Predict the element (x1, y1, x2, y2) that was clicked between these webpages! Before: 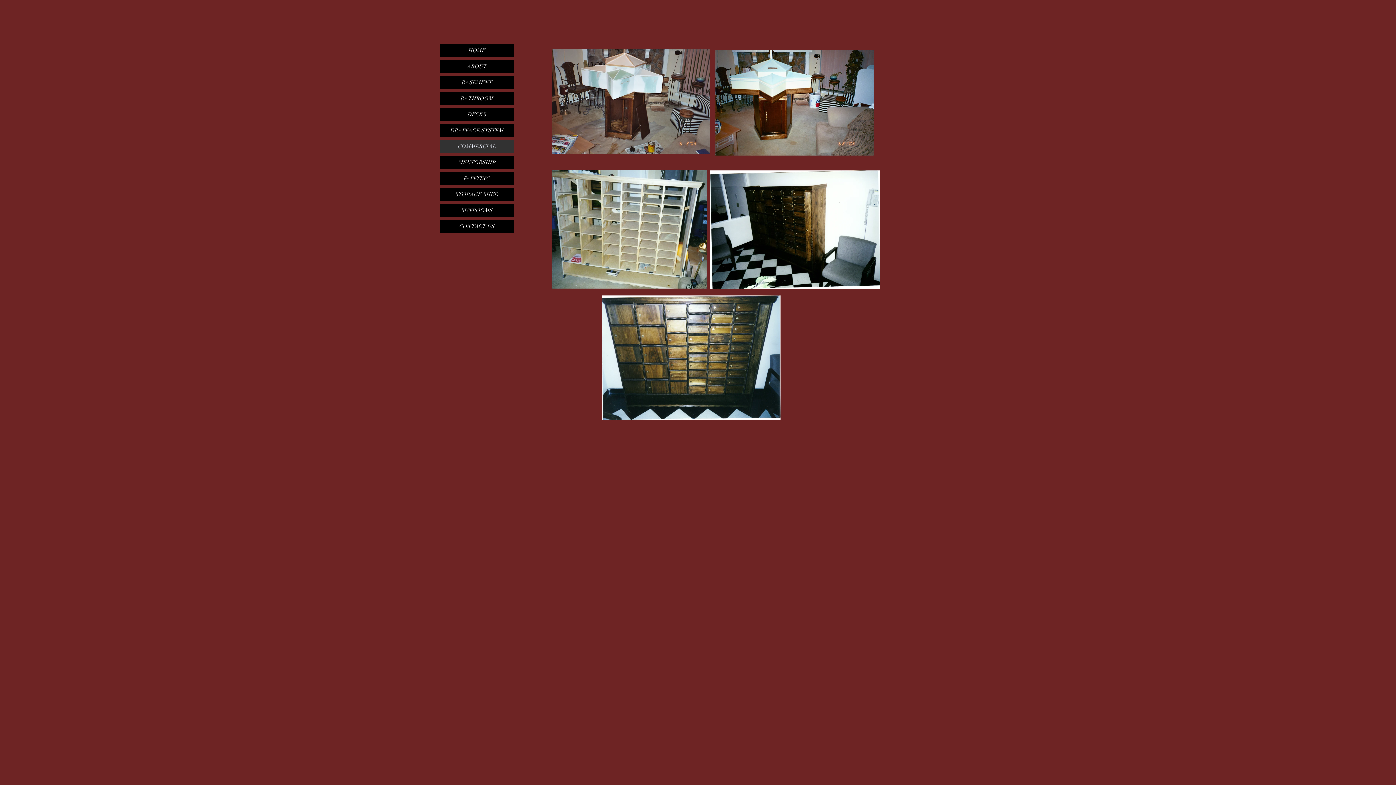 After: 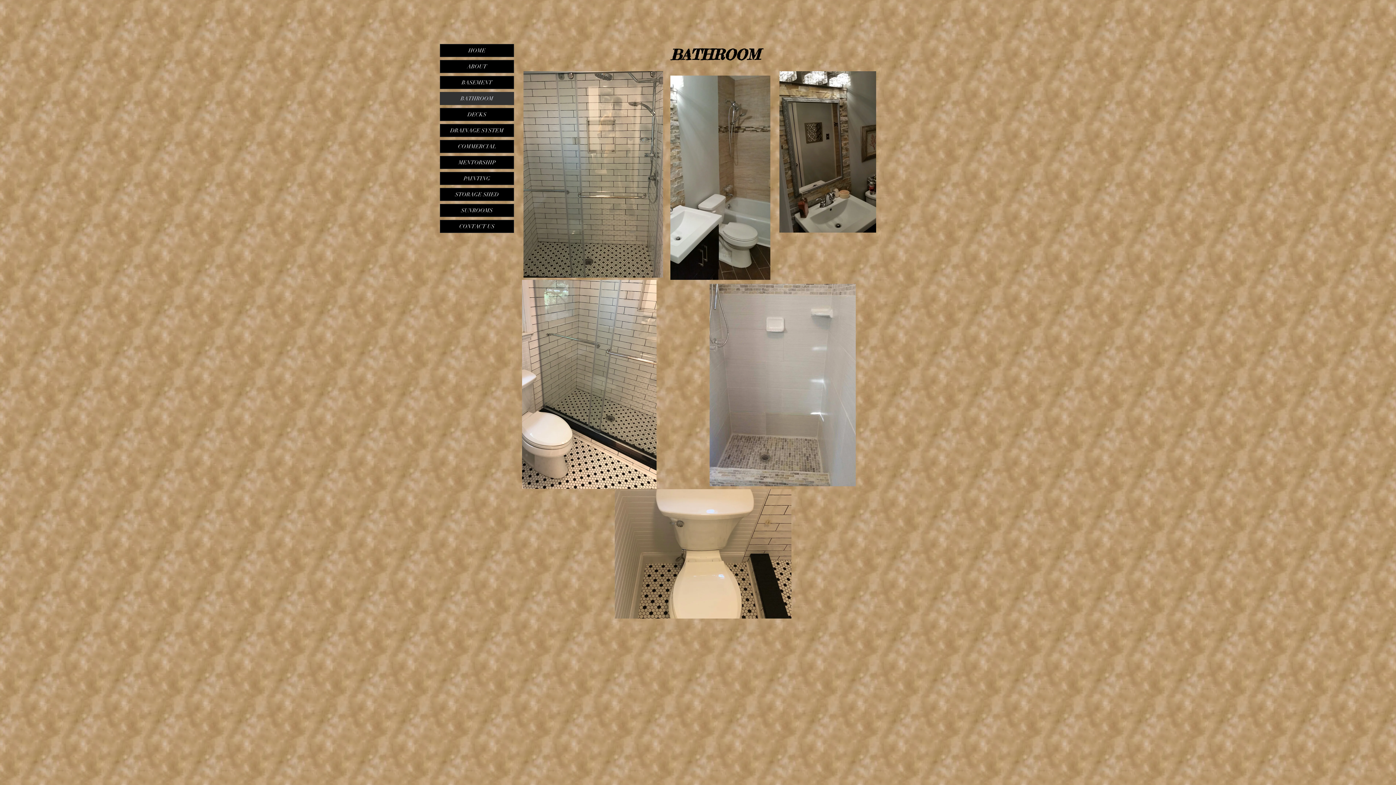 Action: bbox: (440, 92, 513, 104) label: BATHROOM